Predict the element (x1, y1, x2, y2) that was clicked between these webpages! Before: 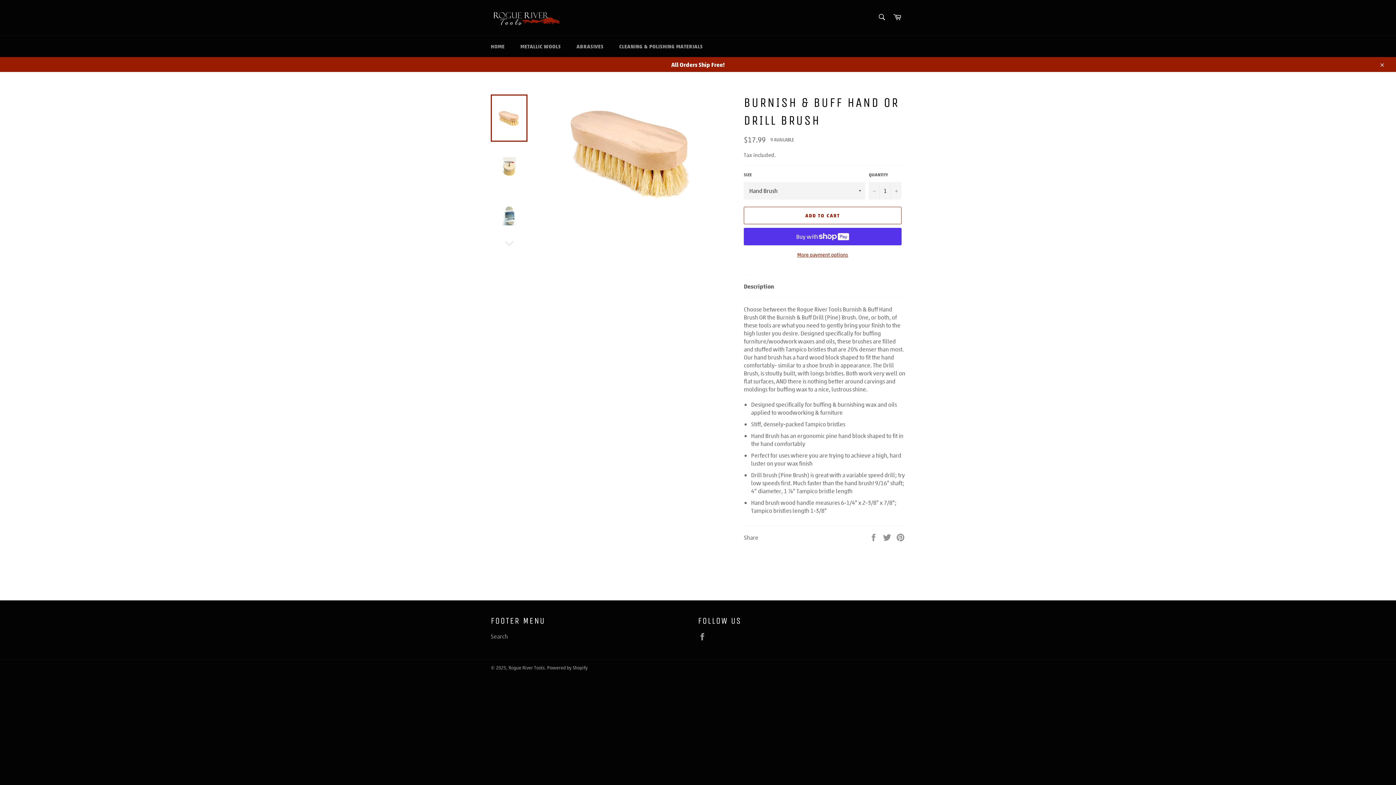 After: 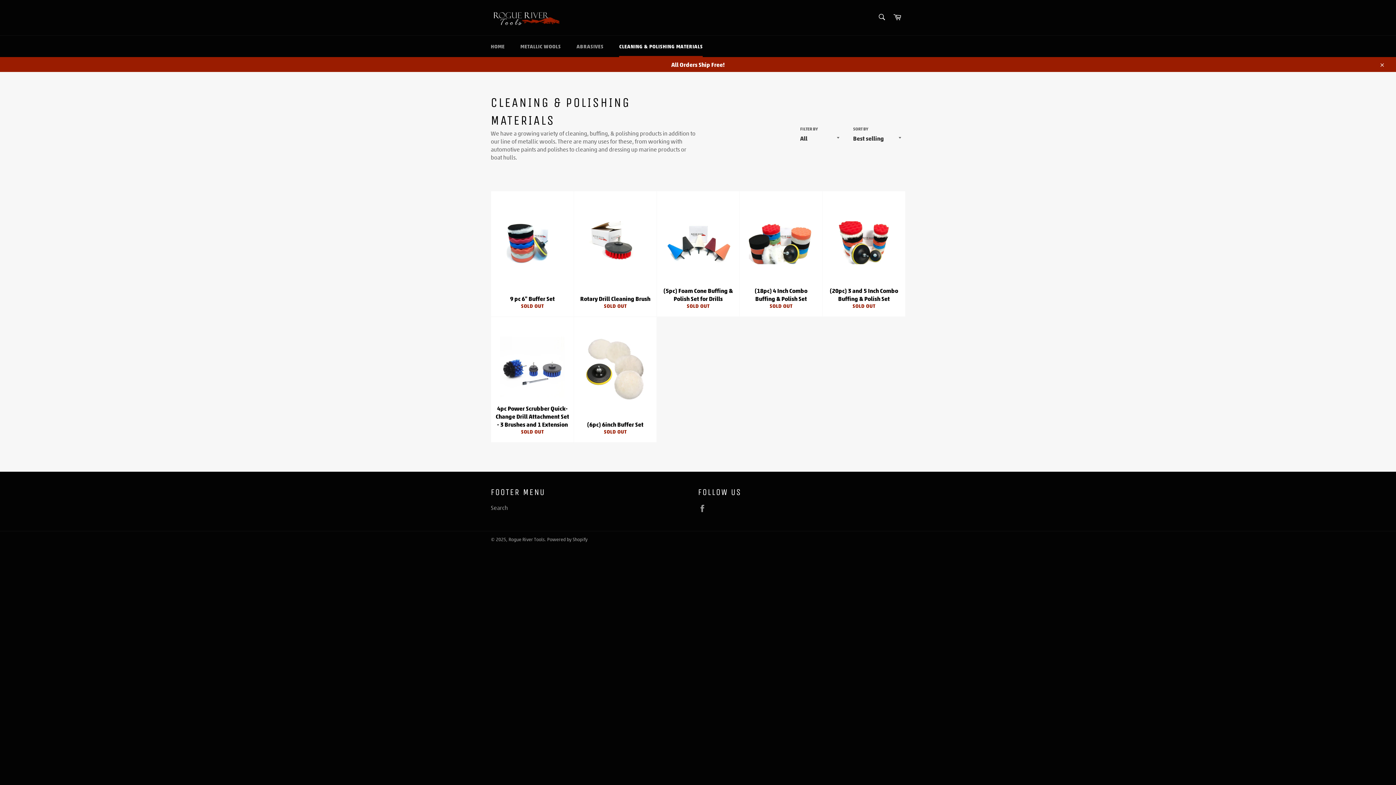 Action: bbox: (612, 35, 710, 57) label: CLEANING & POLISHING MATERIALS